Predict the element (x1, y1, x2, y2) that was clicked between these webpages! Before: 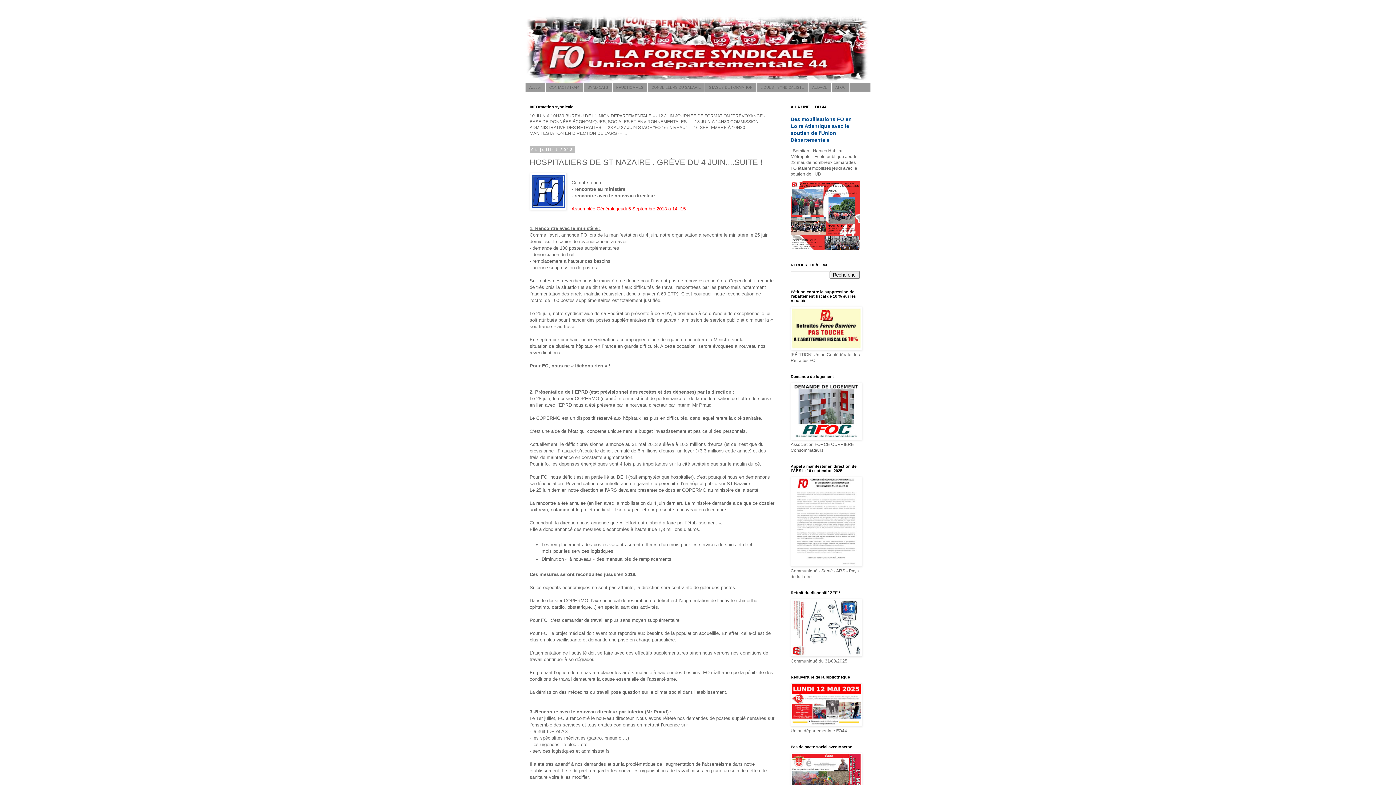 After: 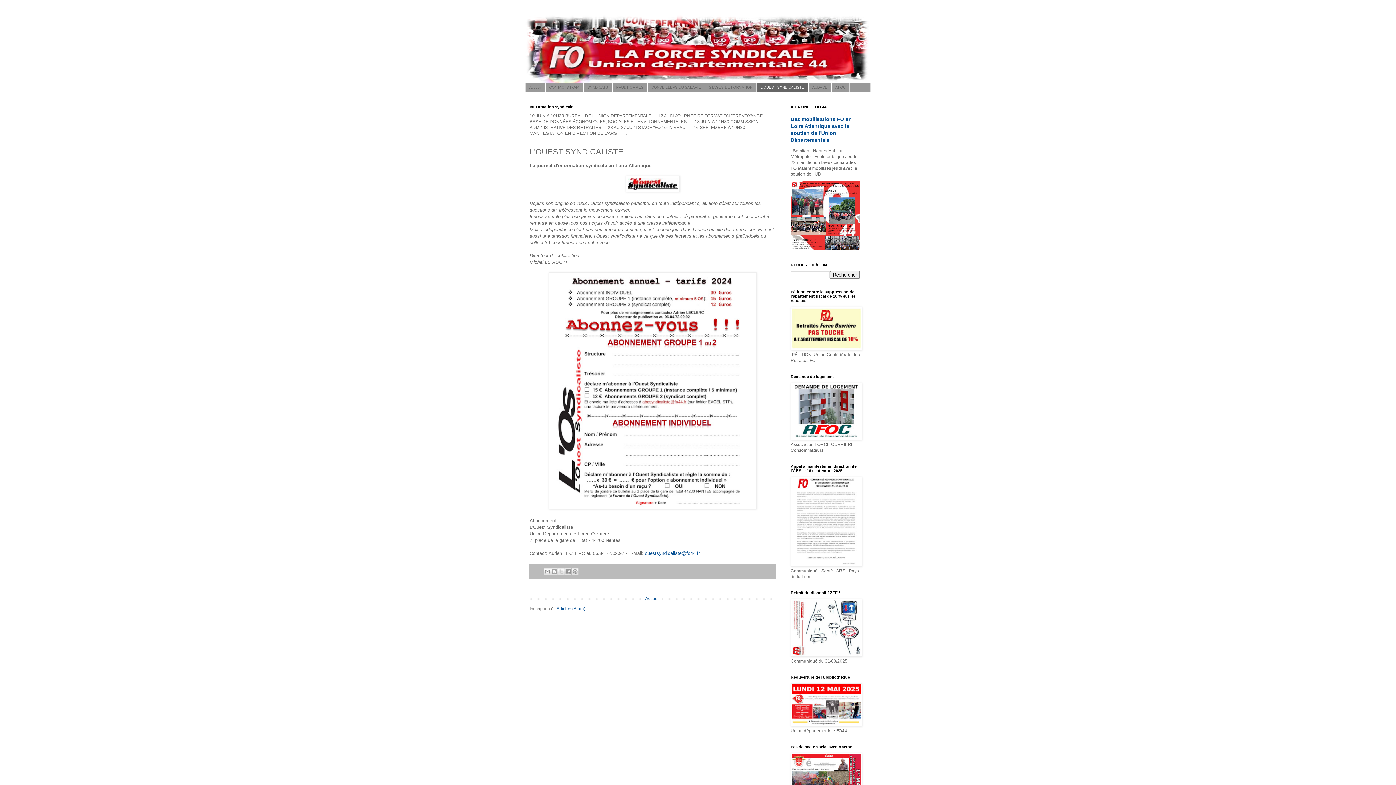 Action: label: L'OUEST SYNDICALISTE bbox: (756, 83, 808, 91)